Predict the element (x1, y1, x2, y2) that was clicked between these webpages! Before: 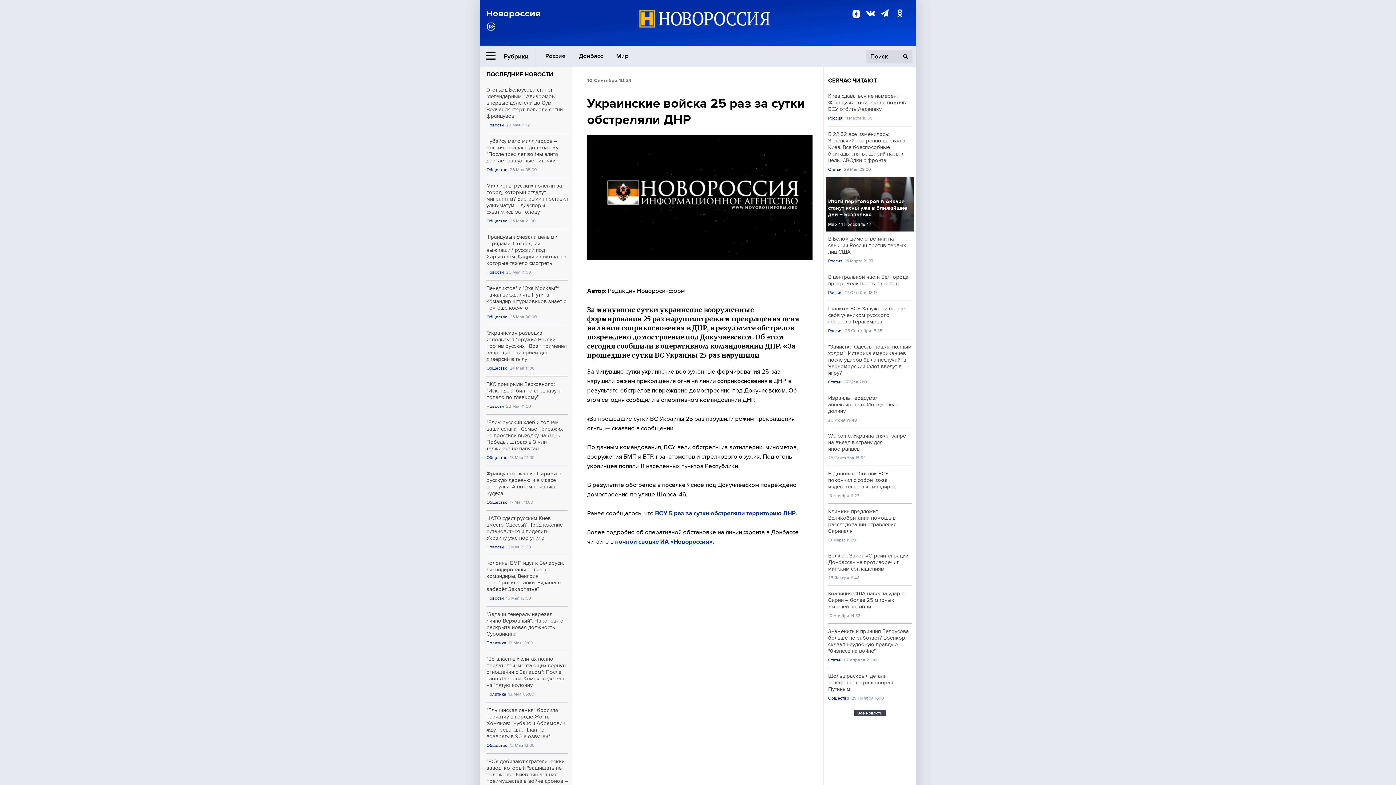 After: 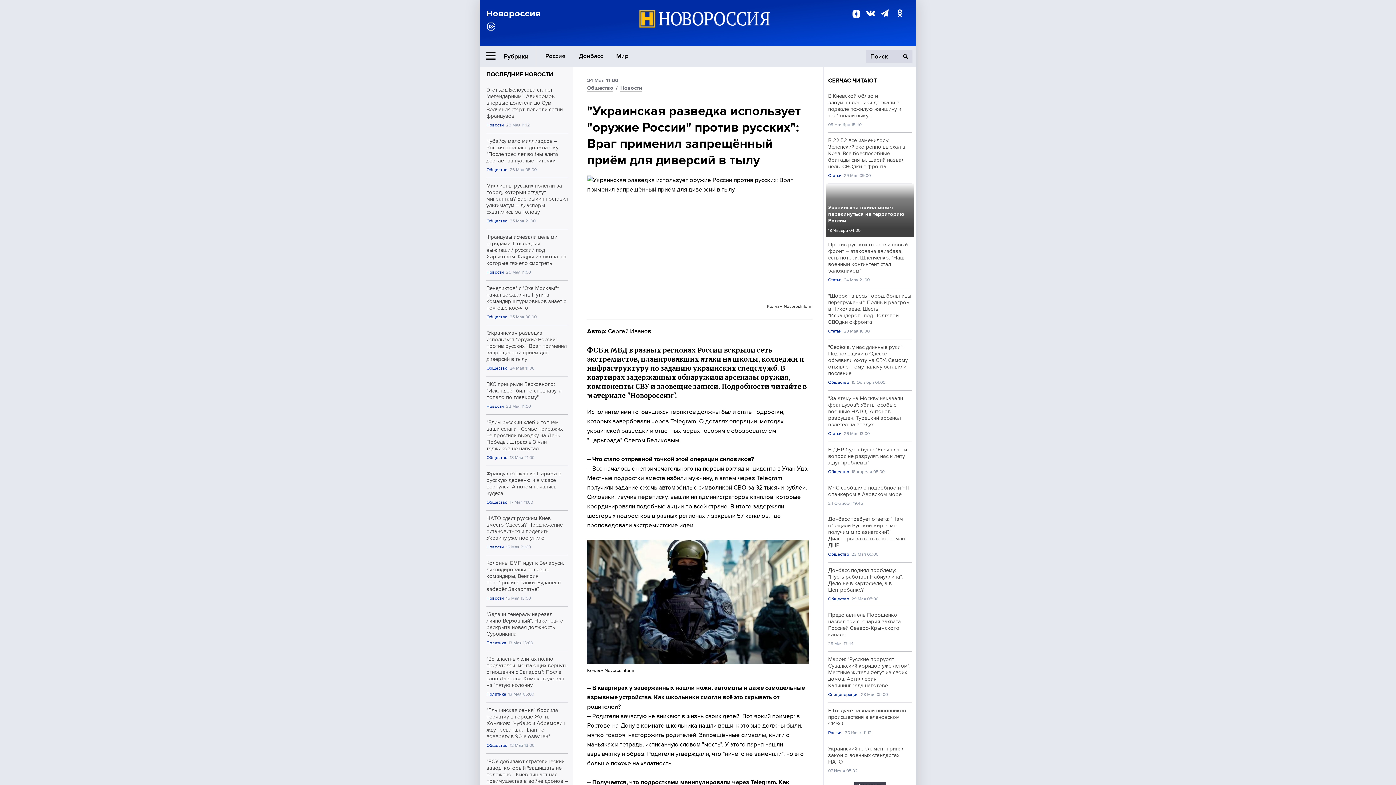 Action: bbox: (486, 329, 568, 362) label: "Украинская разведка использует "оружие России" против русских": Враг применил запрещённый приём для диверсий в тылу